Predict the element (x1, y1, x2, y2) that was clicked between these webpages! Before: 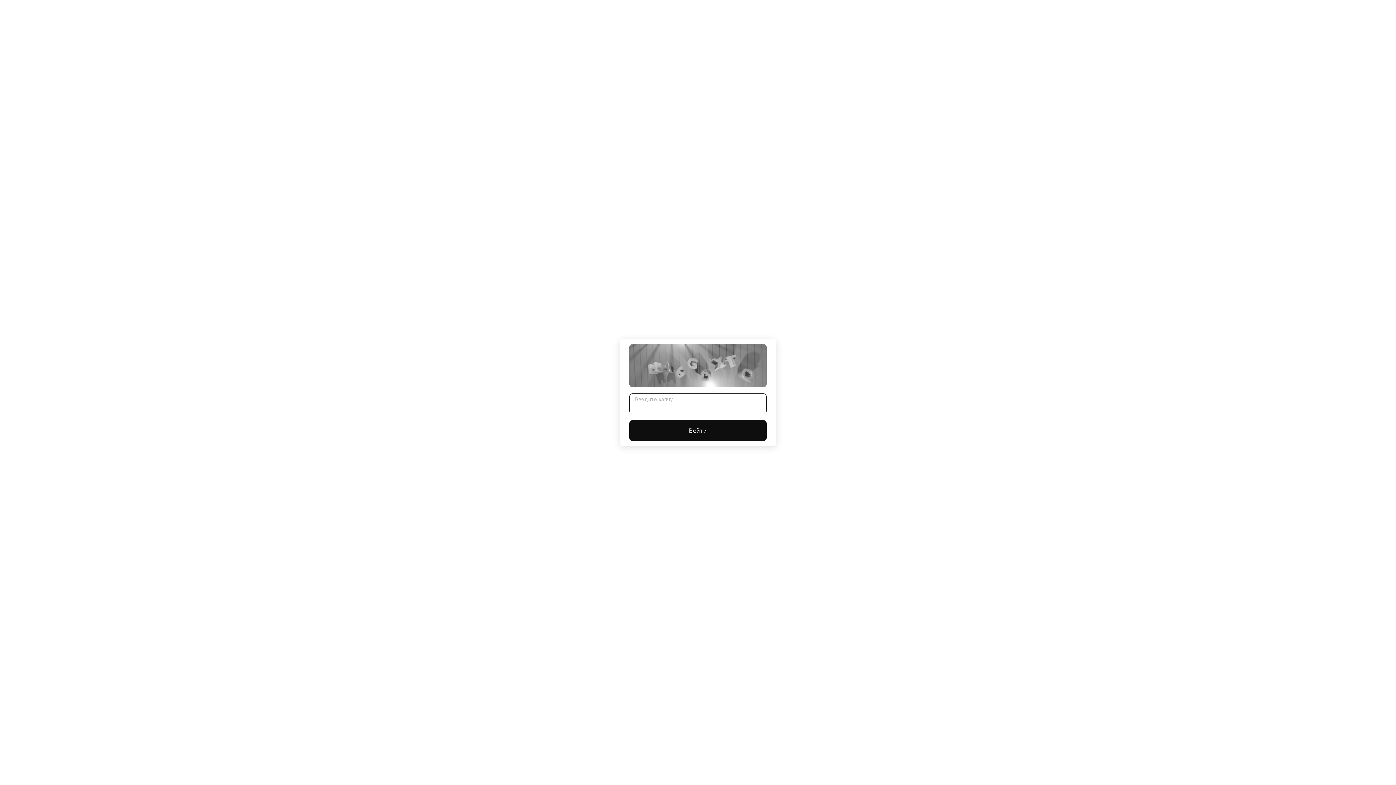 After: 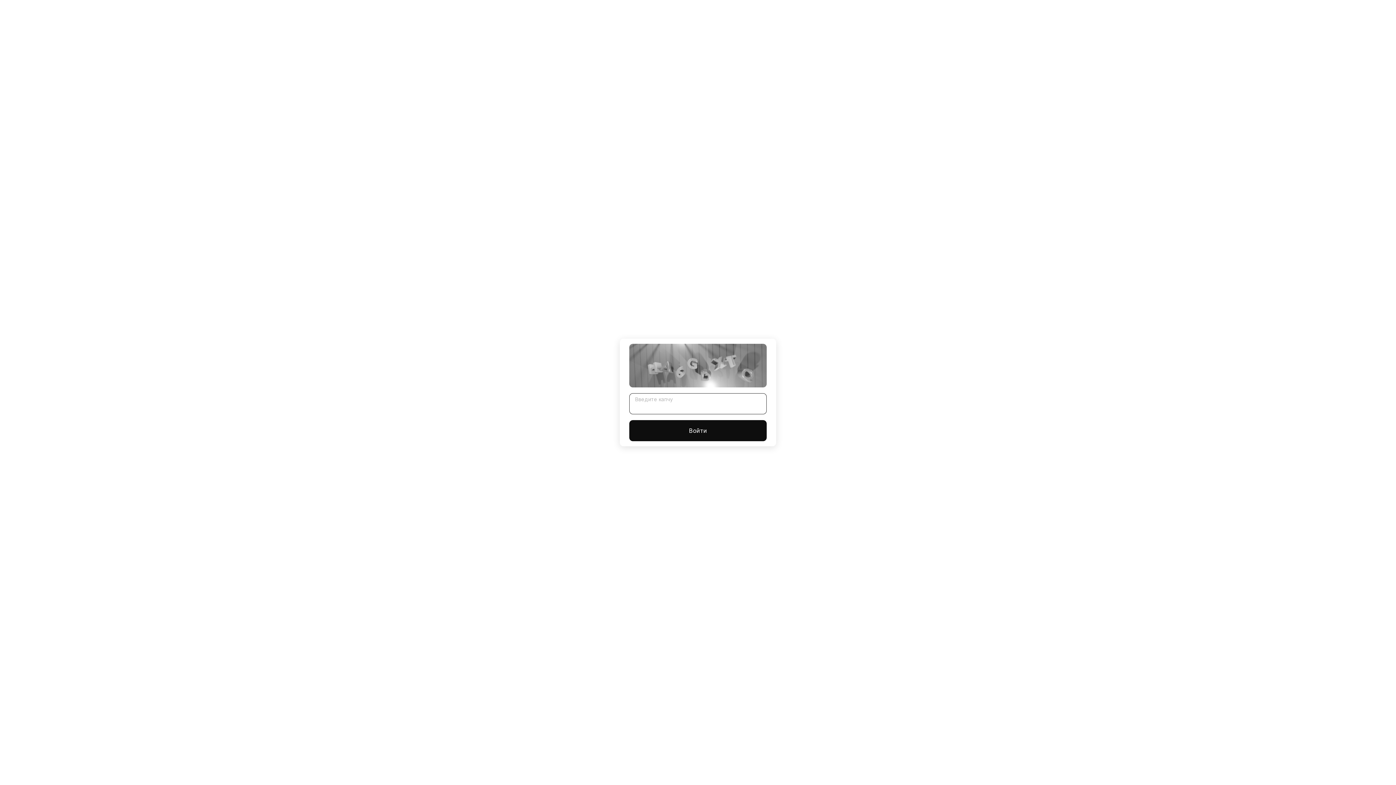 Action: label: Войти bbox: (629, 420, 766, 441)